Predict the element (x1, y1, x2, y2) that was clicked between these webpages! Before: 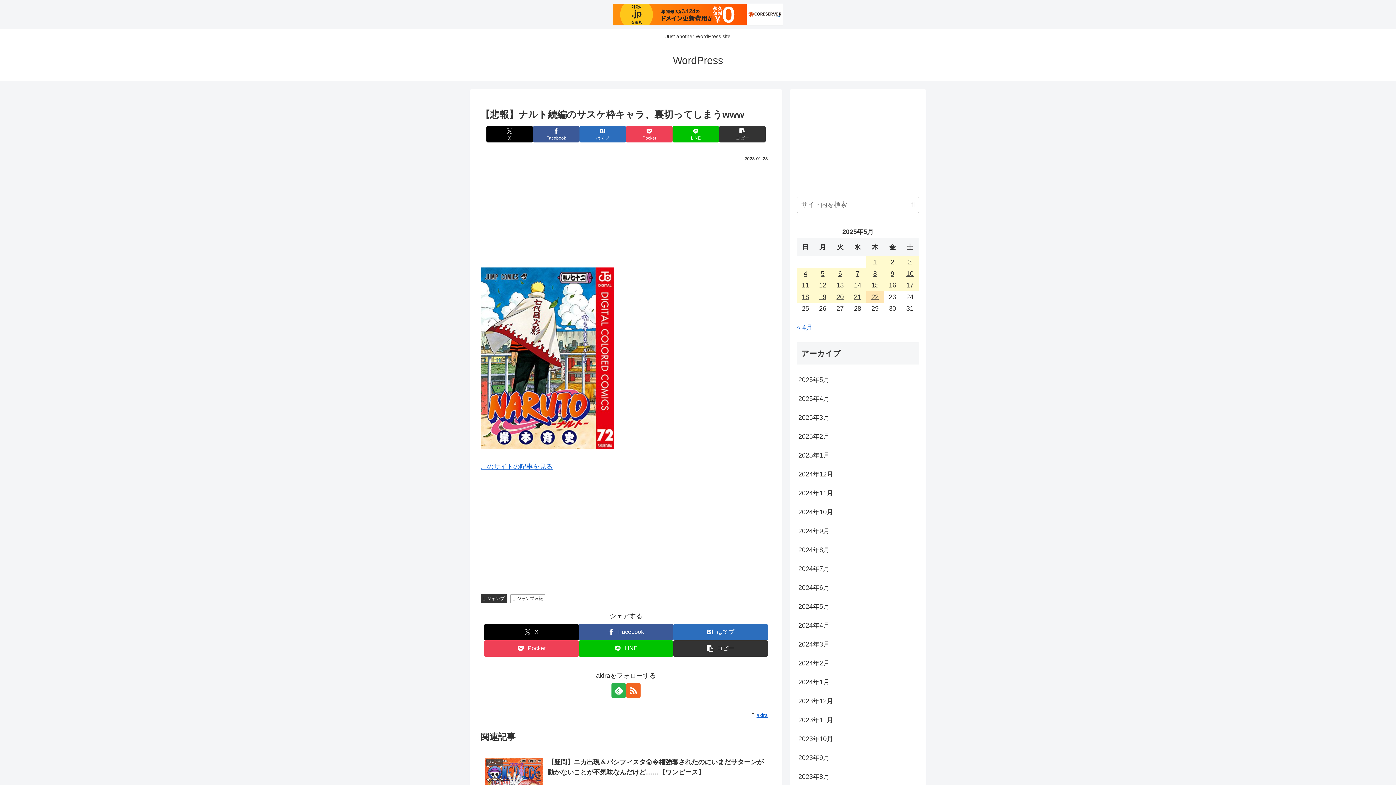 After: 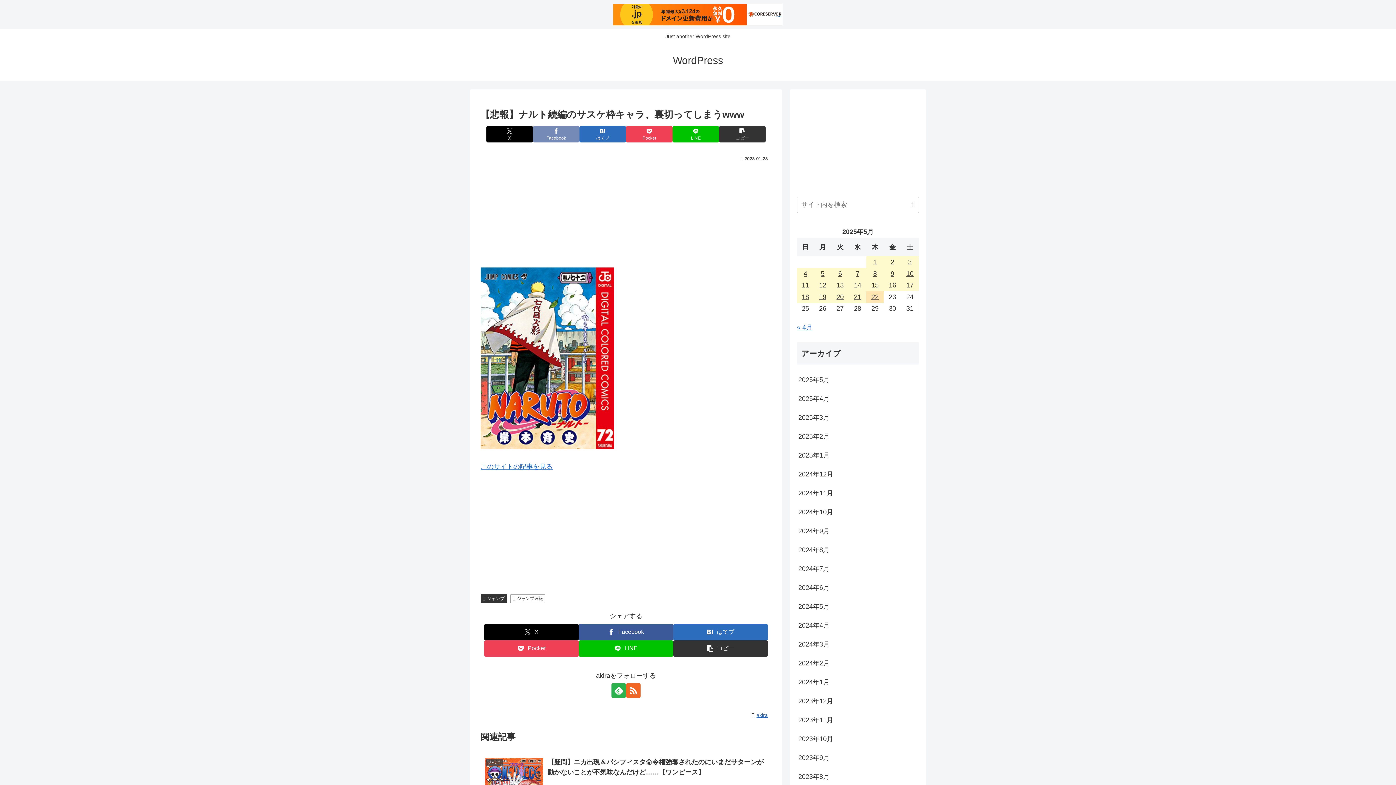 Action: bbox: (533, 126, 579, 142) label: Facebookでシェア